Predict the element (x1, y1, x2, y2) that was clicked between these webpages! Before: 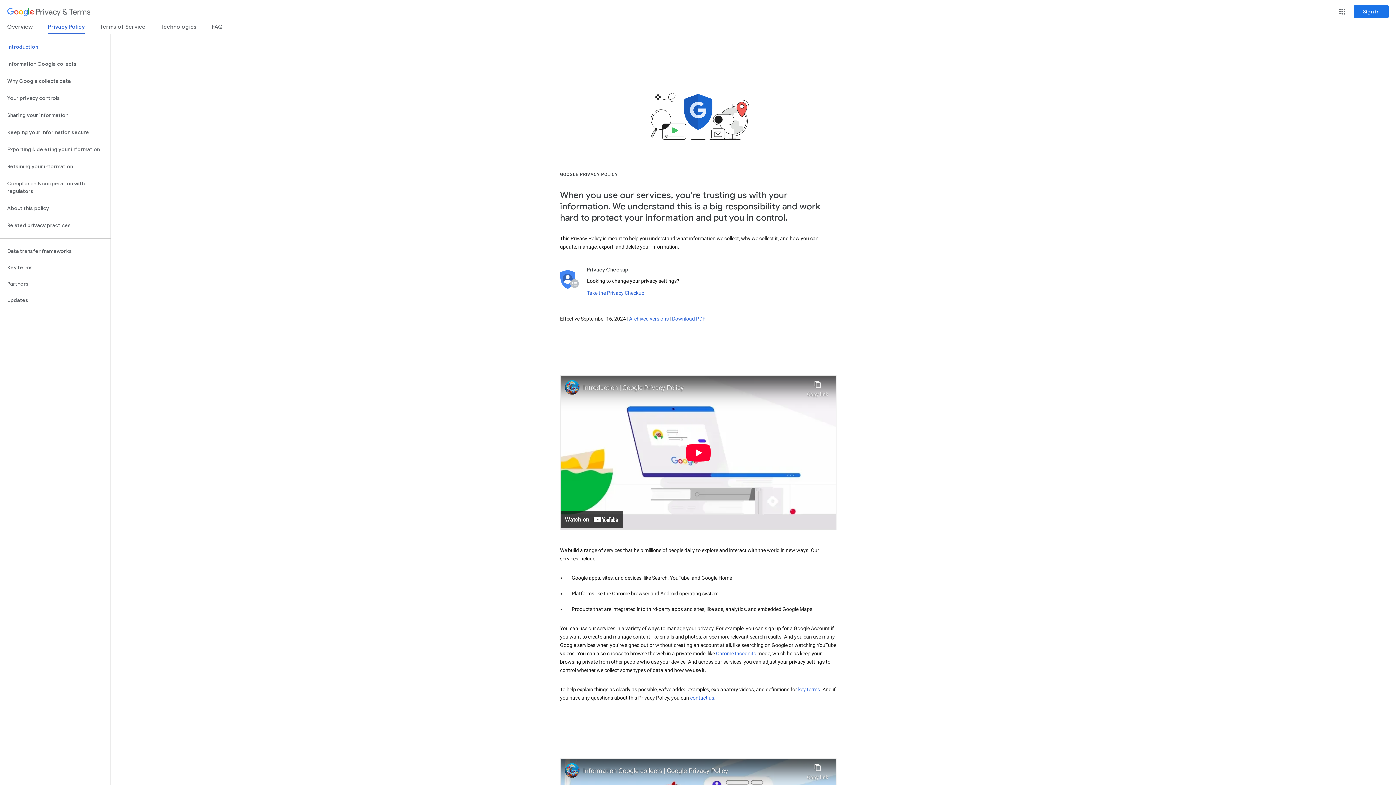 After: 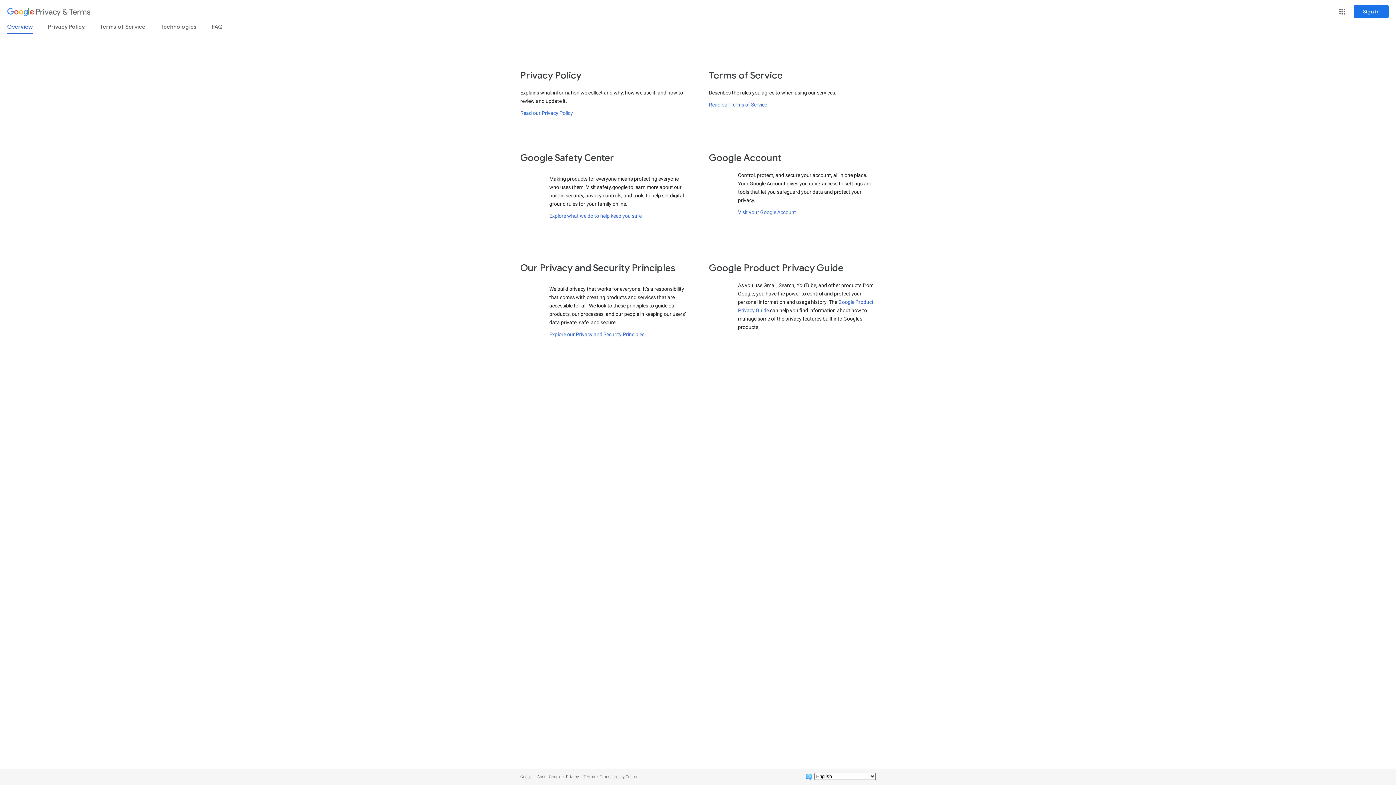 Action: bbox: (7, 23, 32, 33) label: Overview